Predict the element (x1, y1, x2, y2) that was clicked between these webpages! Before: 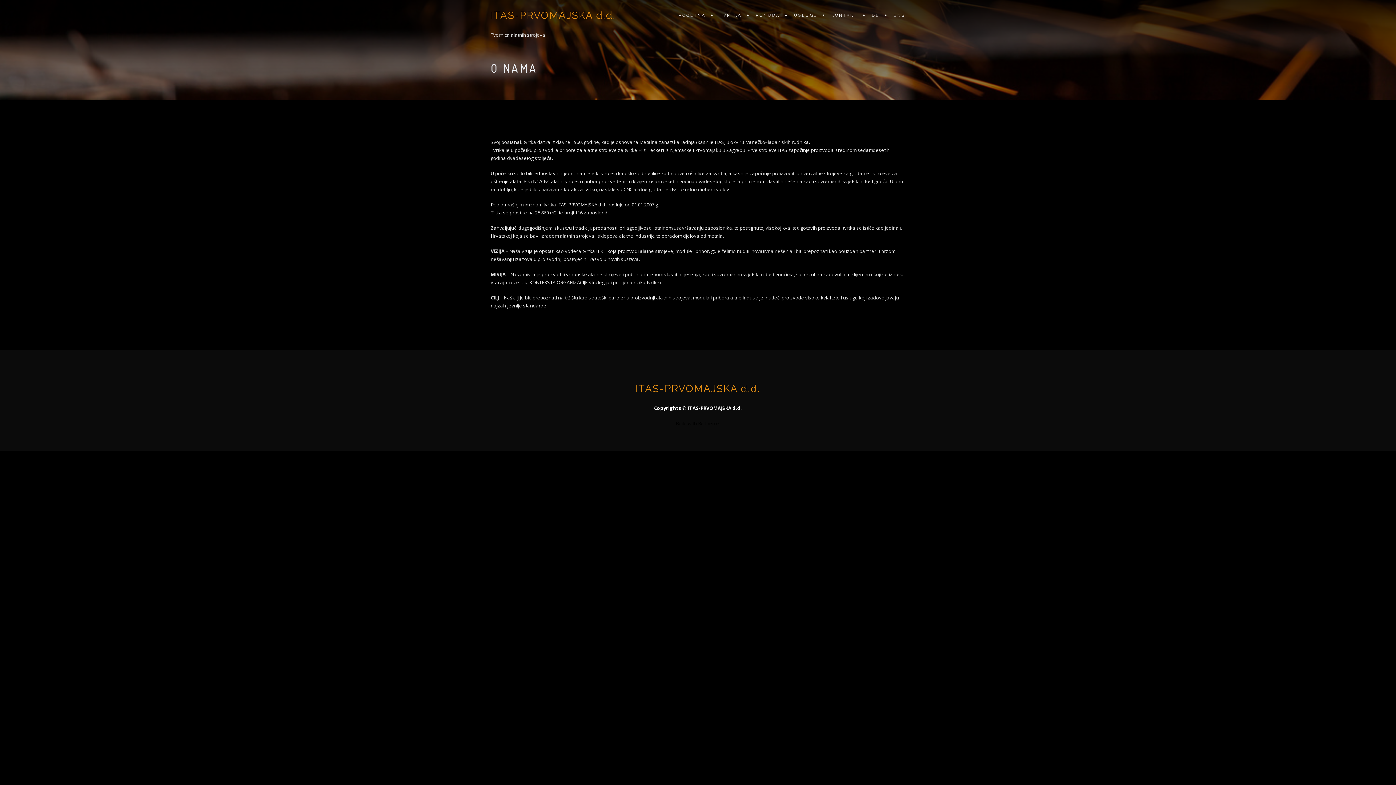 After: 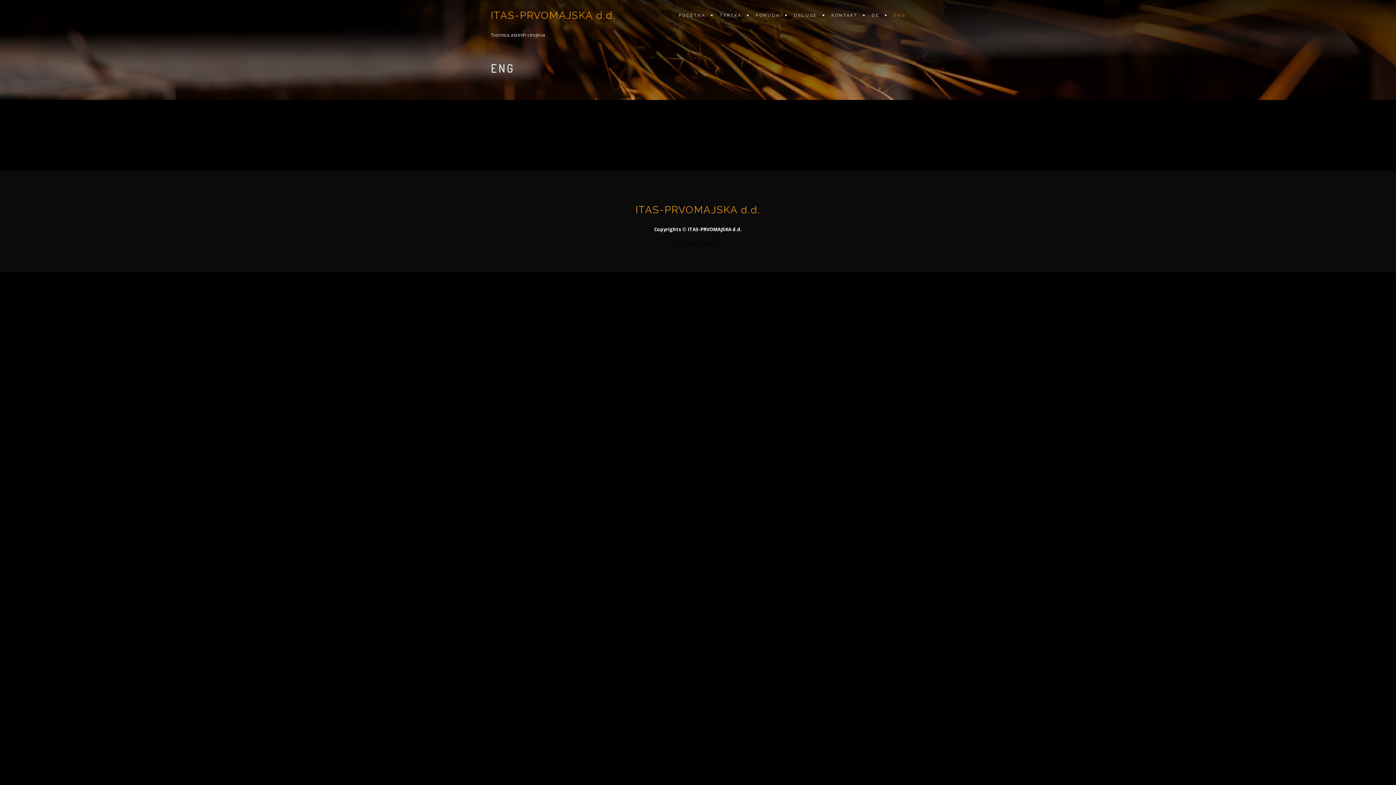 Action: bbox: (887, 0, 910, 30) label: ENG